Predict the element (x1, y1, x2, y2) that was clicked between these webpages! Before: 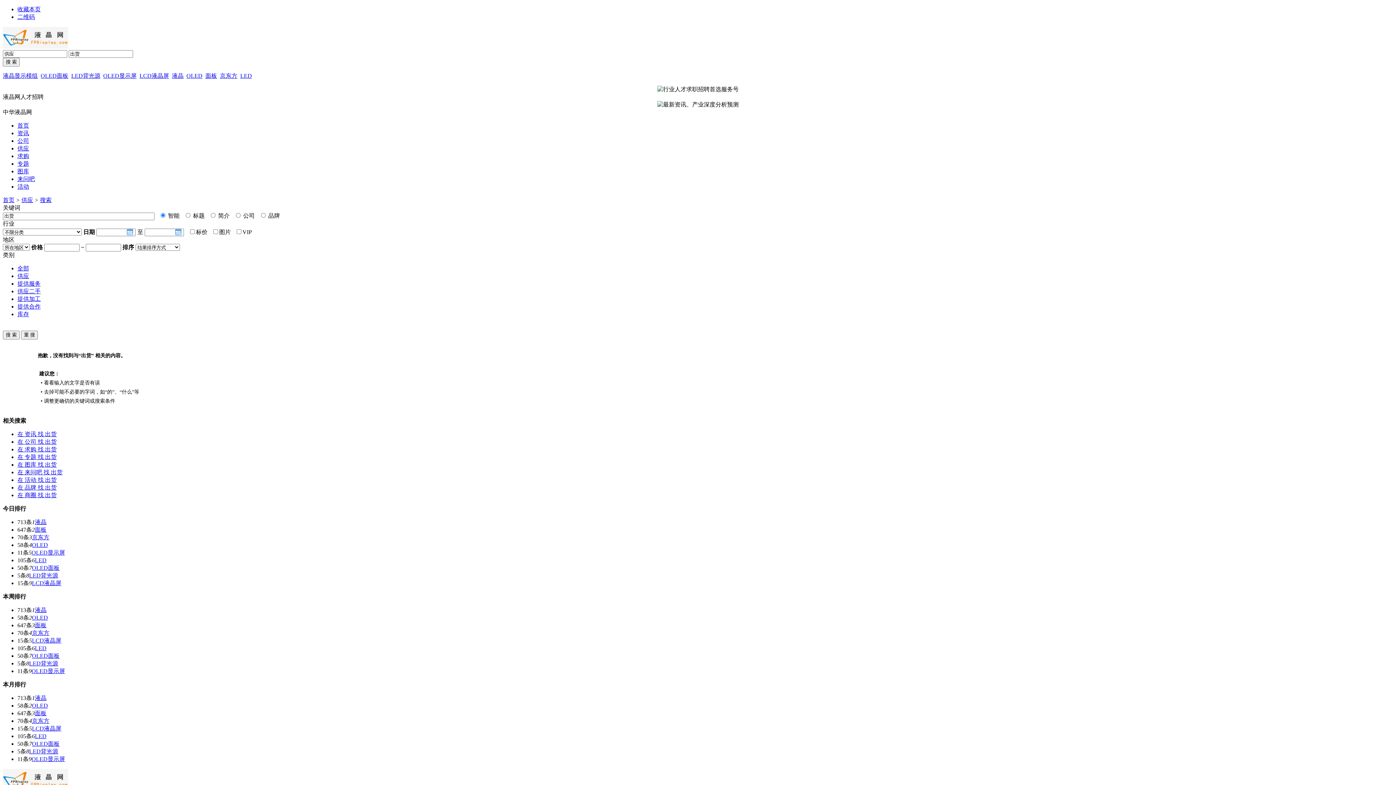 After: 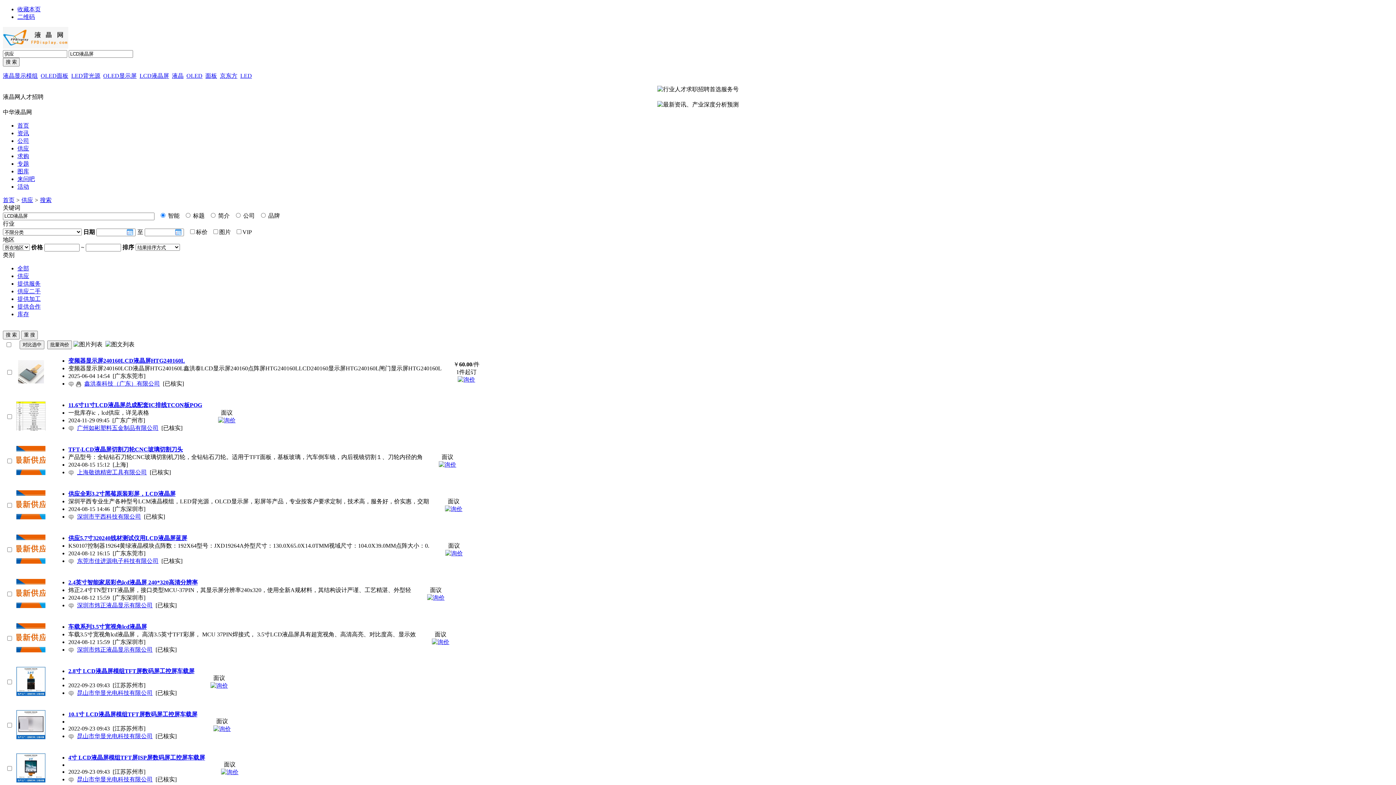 Action: bbox: (32, 637, 61, 643) label: LCD液晶屏